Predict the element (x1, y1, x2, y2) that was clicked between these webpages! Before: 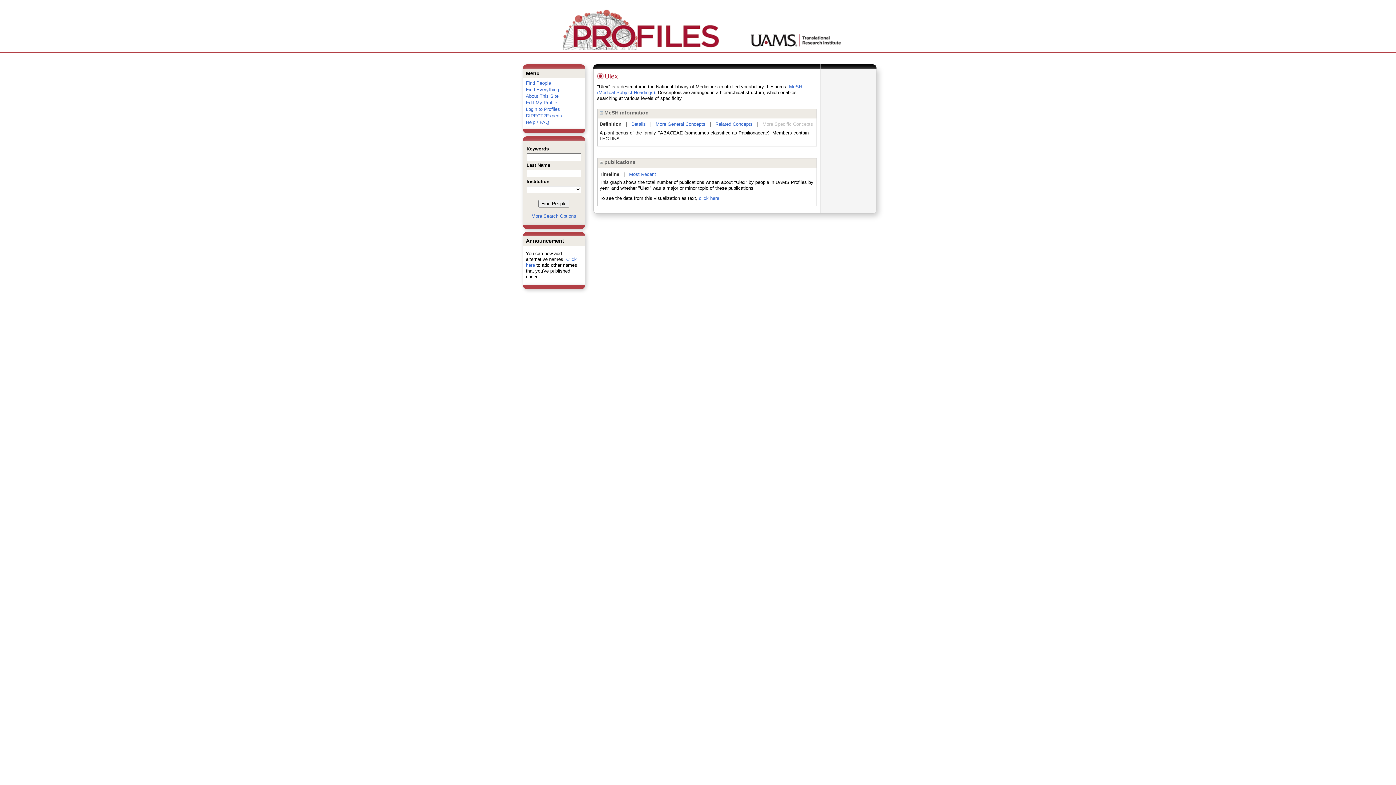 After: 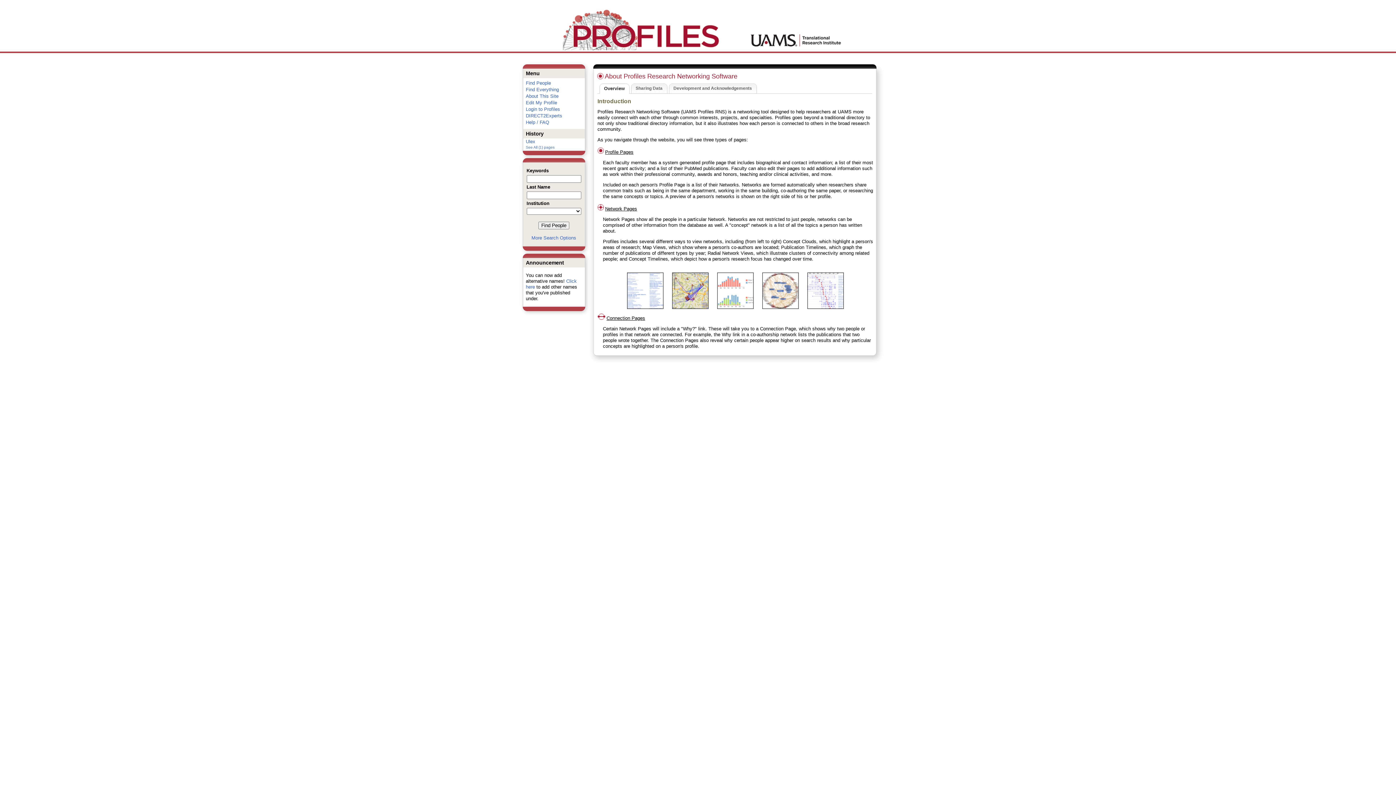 Action: label: About This Site bbox: (526, 93, 558, 98)